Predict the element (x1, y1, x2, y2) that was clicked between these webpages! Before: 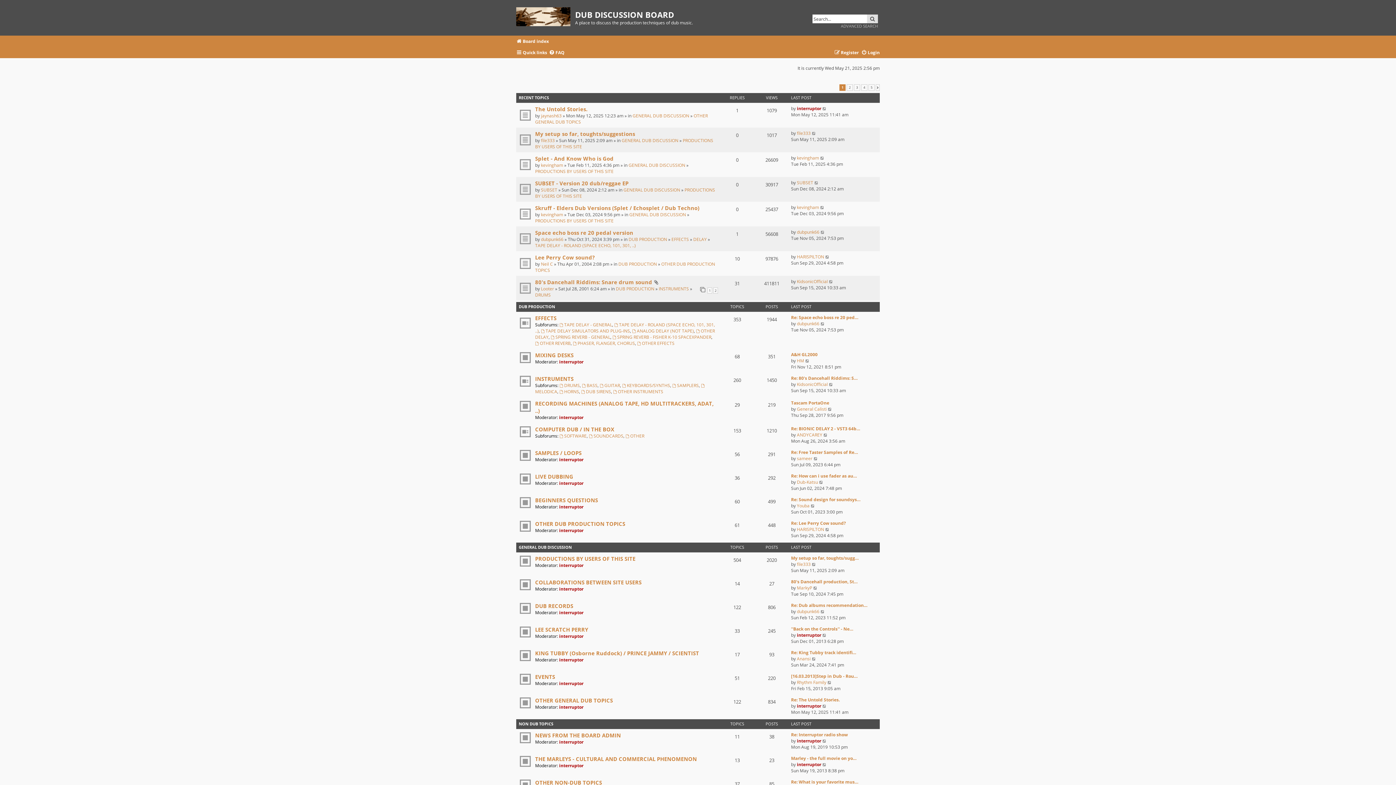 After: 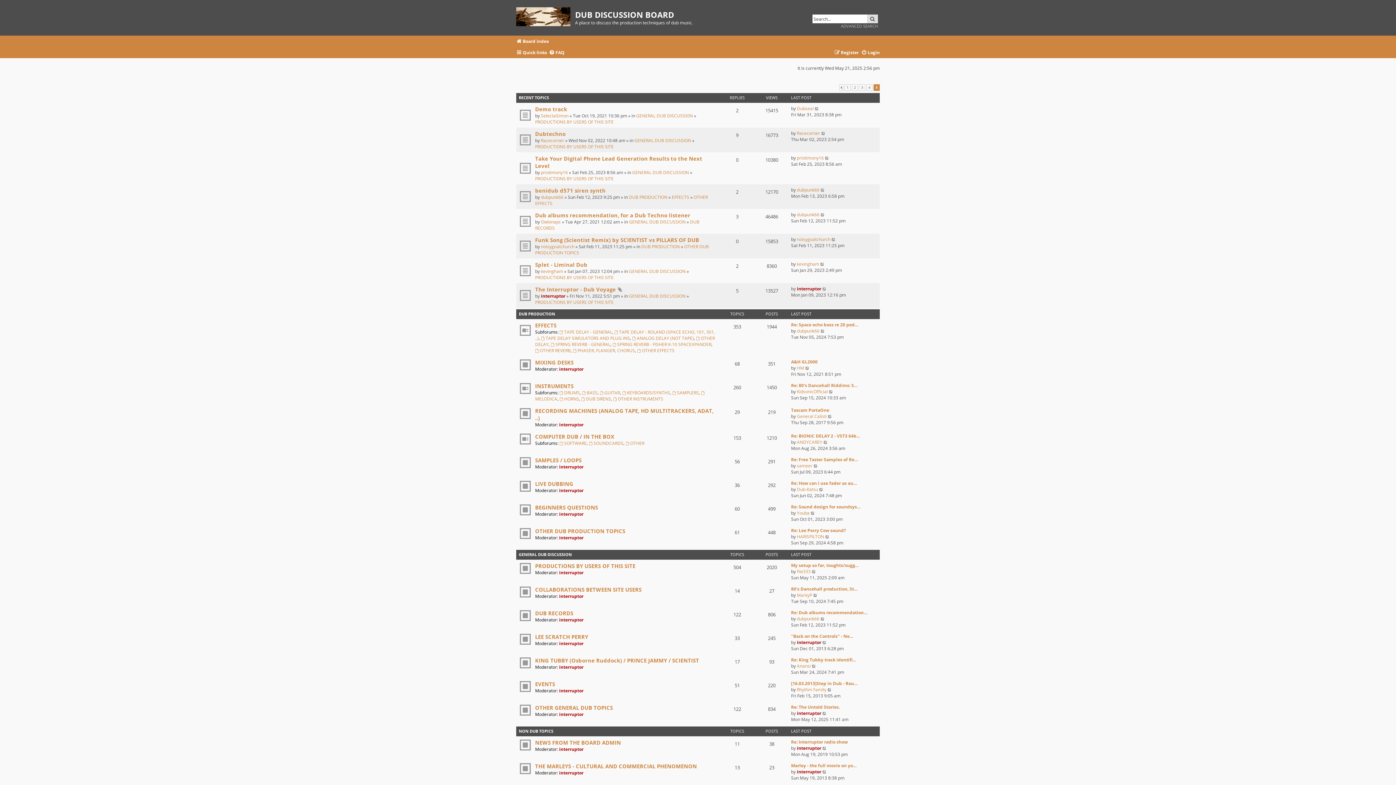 Action: label: 5 bbox: (868, 84, 874, 91)